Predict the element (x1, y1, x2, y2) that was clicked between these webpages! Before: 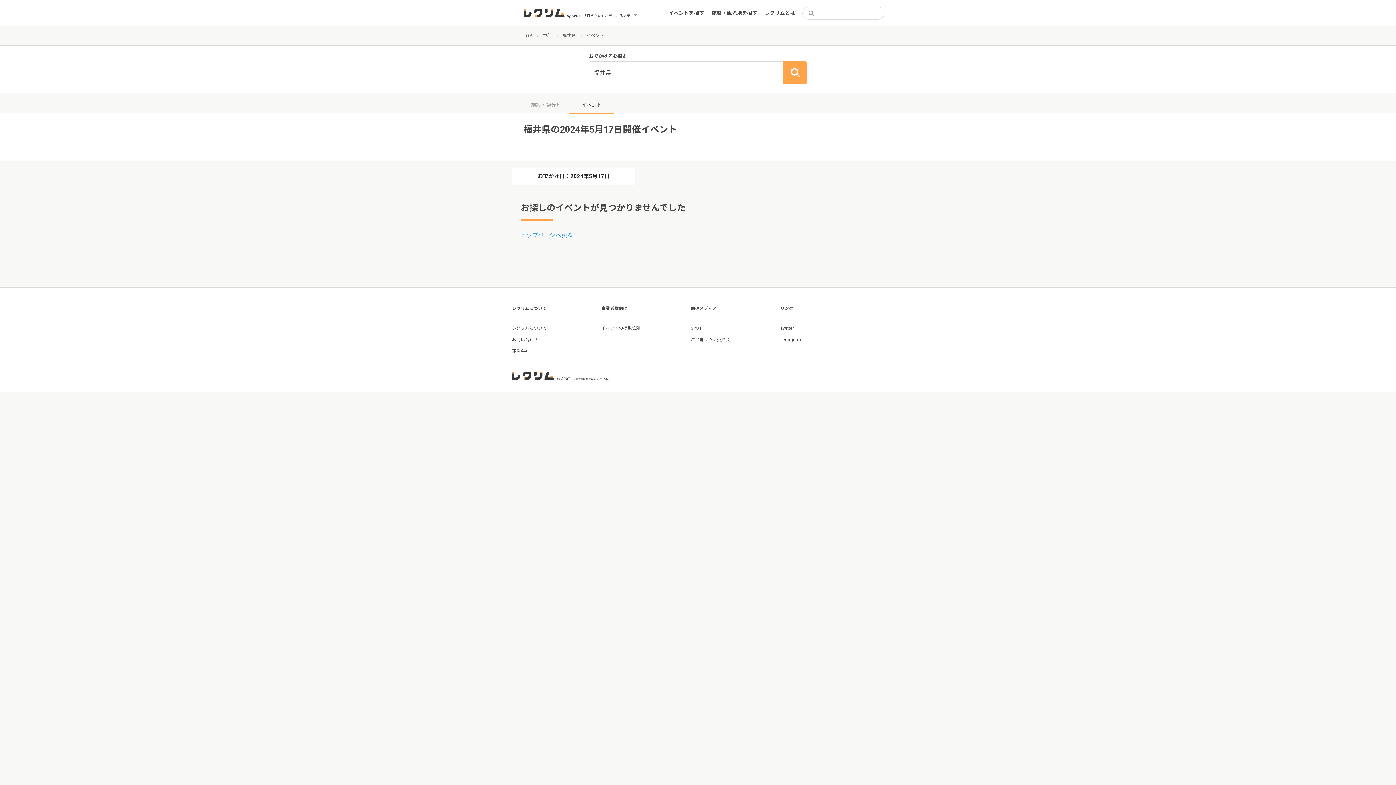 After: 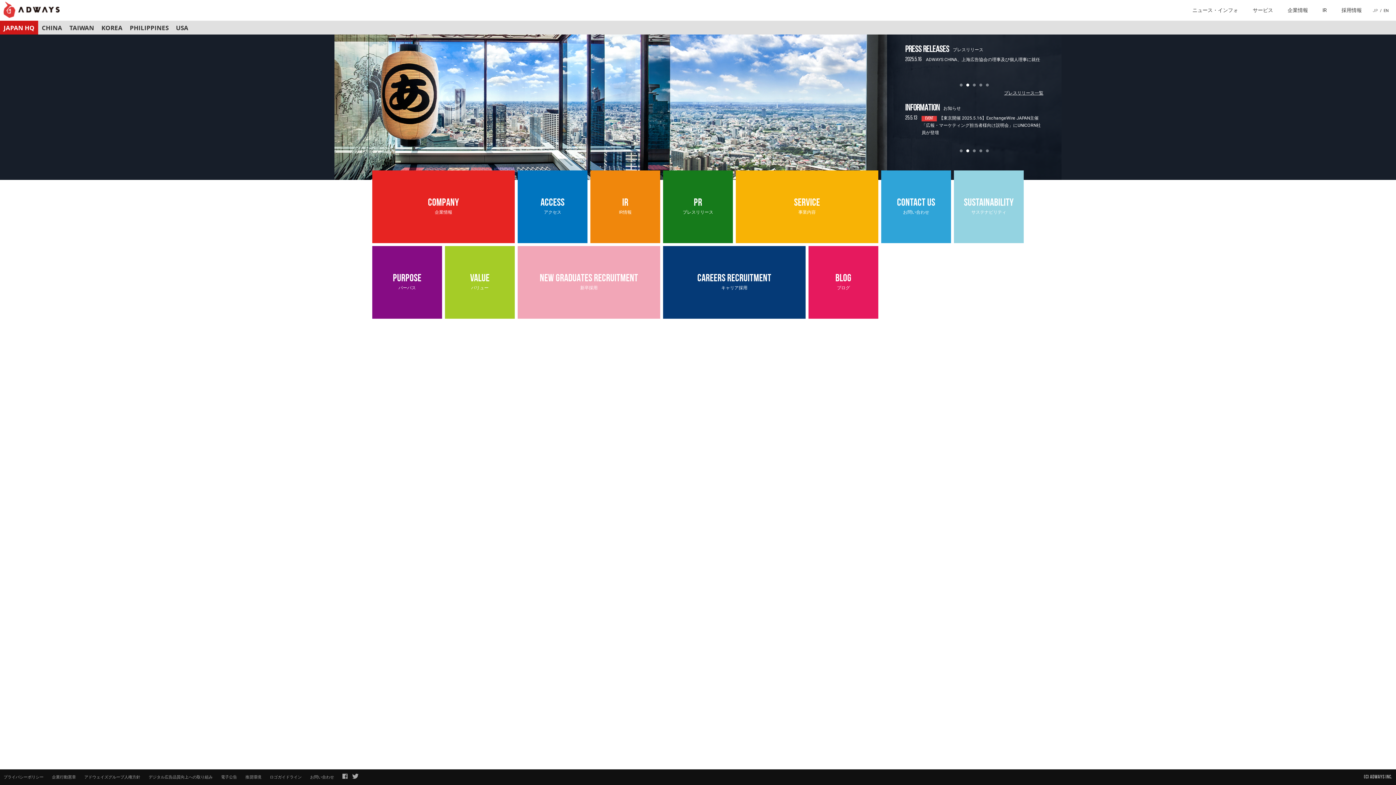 Action: label: 運営会社 bbox: (512, 349, 529, 354)